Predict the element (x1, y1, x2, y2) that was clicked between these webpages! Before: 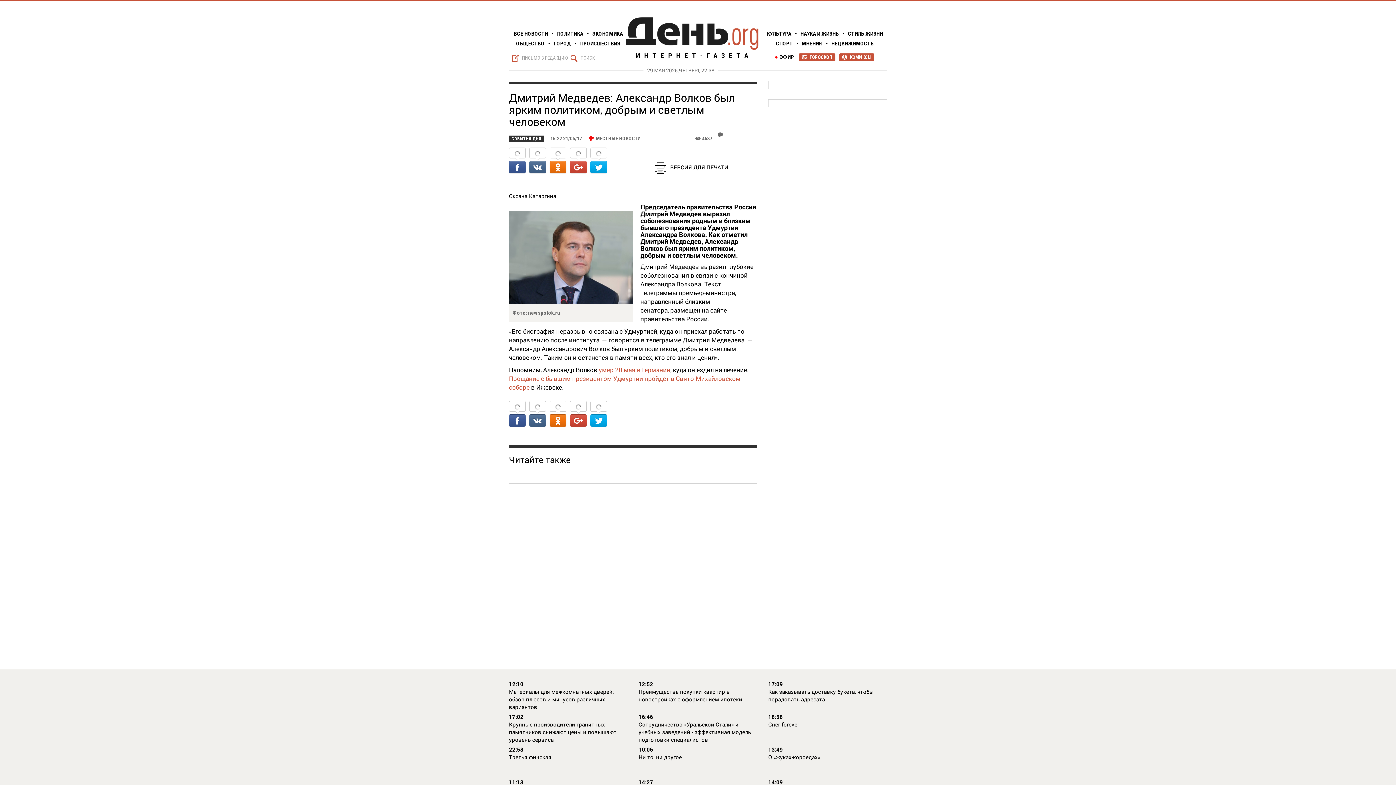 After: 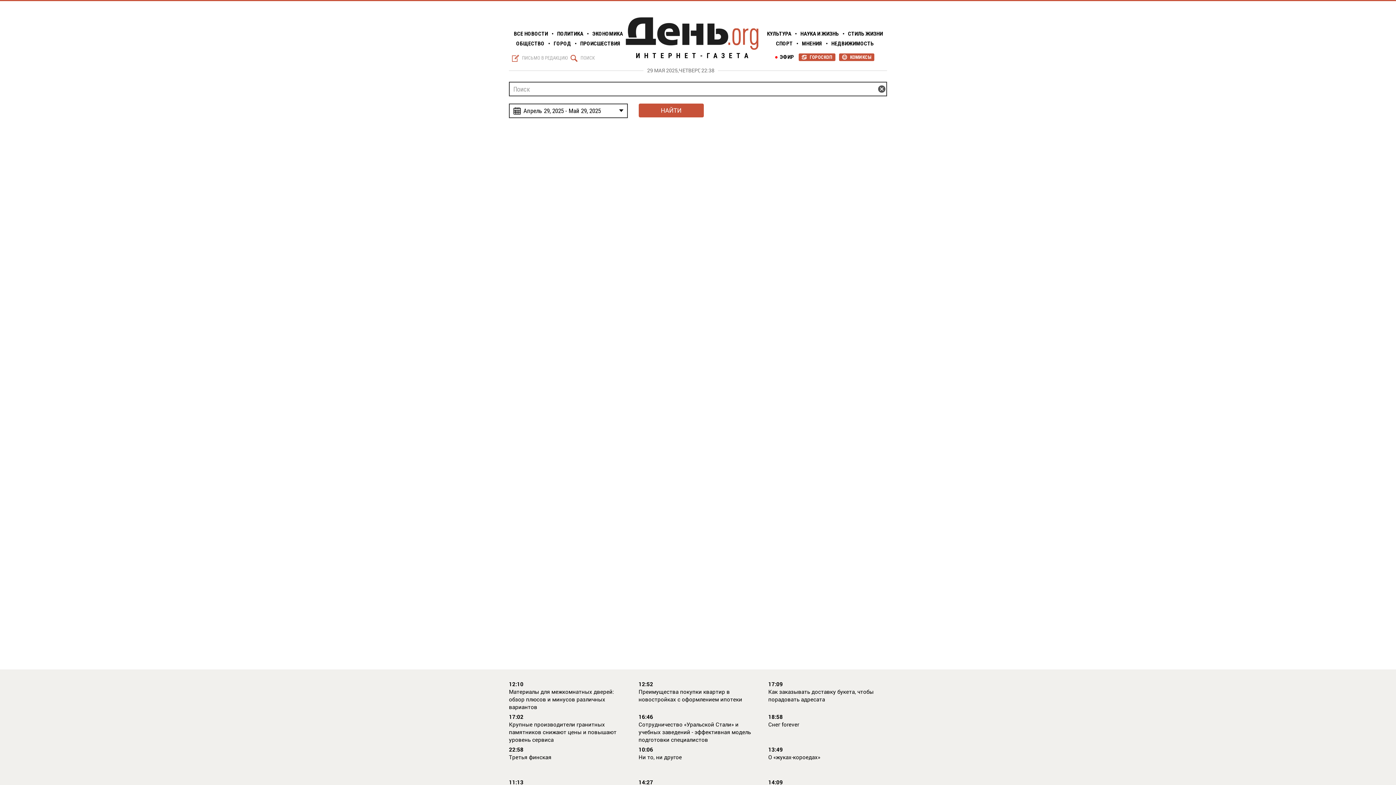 Action: label: Q	ПОИСК bbox: (567, 53, 594, 63)